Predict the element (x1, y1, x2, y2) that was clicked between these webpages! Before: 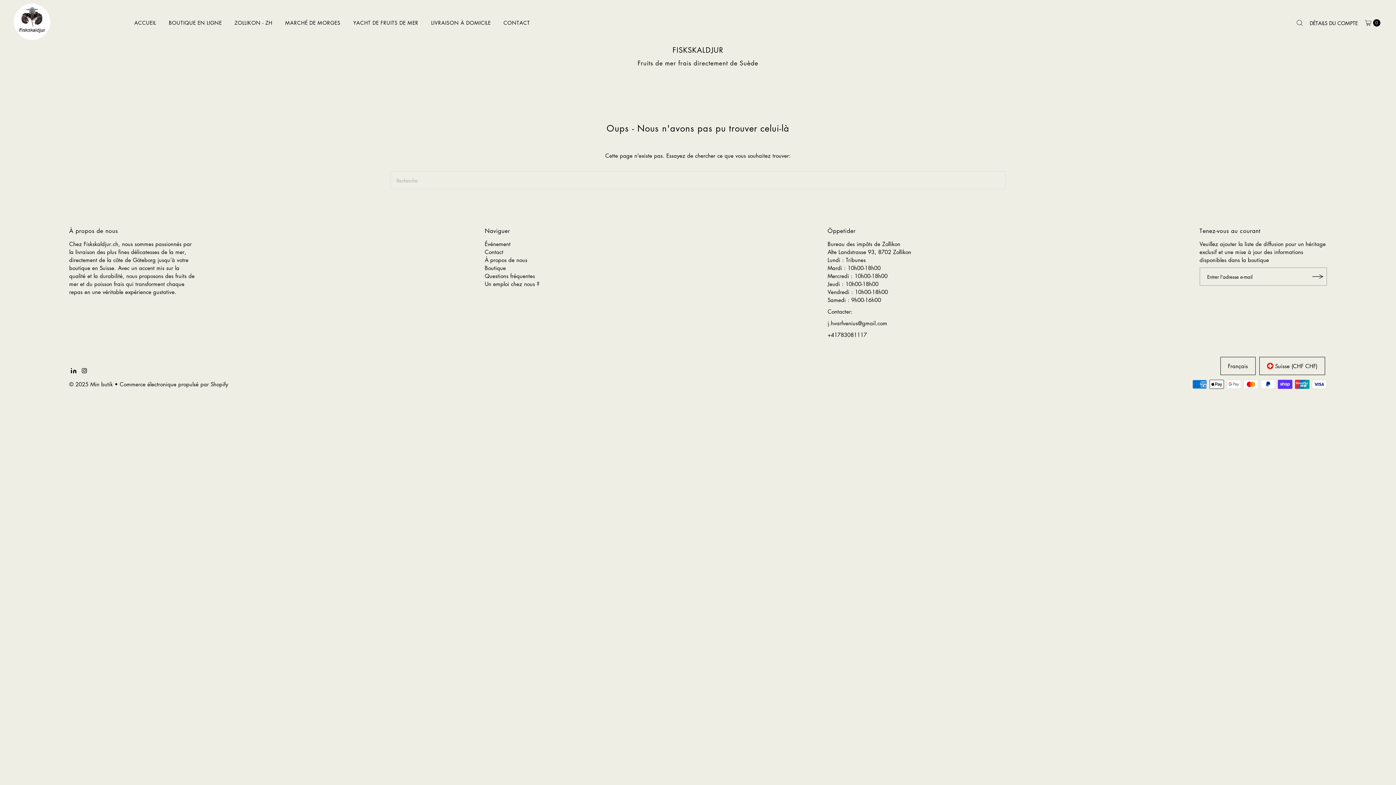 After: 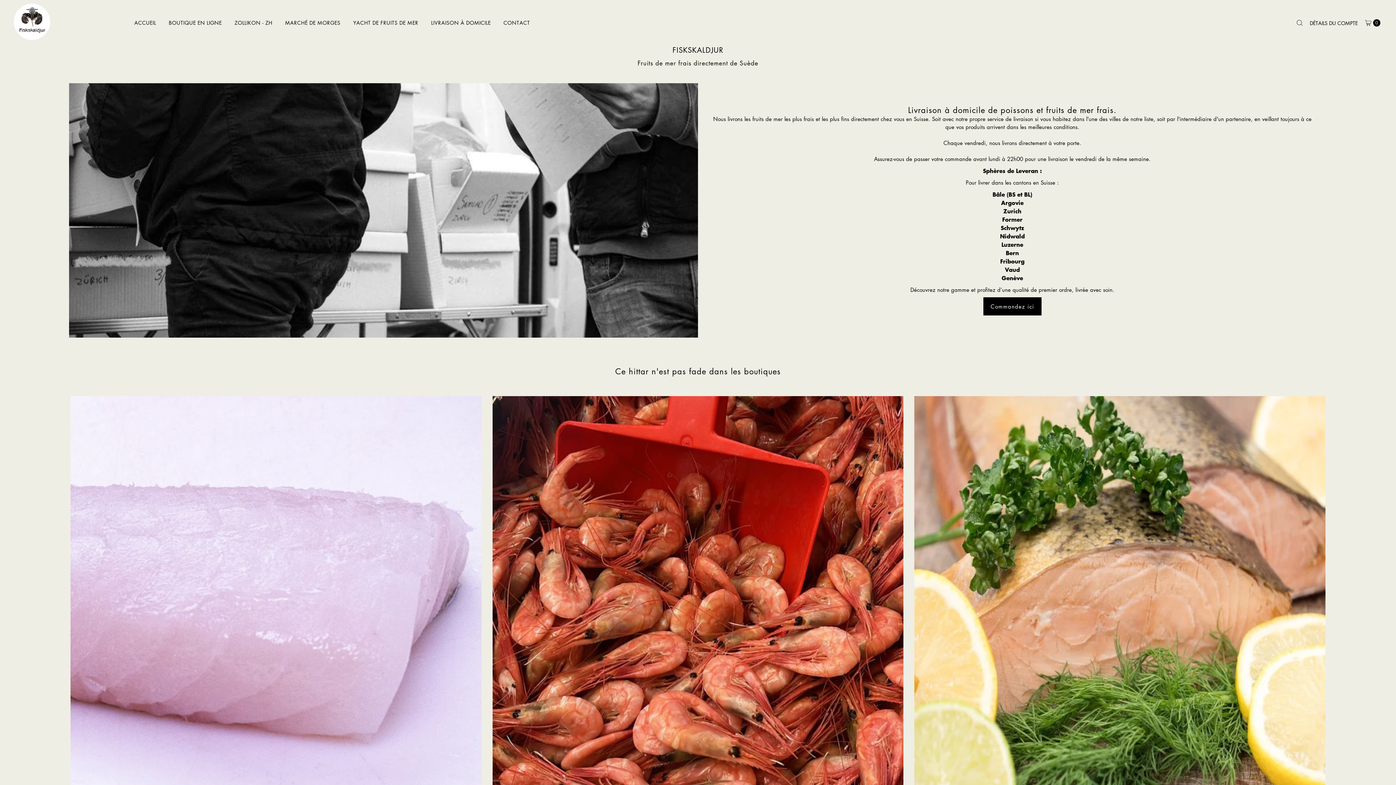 Action: bbox: (425, 13, 496, 31) label: LIVRAISON À DOMICILE